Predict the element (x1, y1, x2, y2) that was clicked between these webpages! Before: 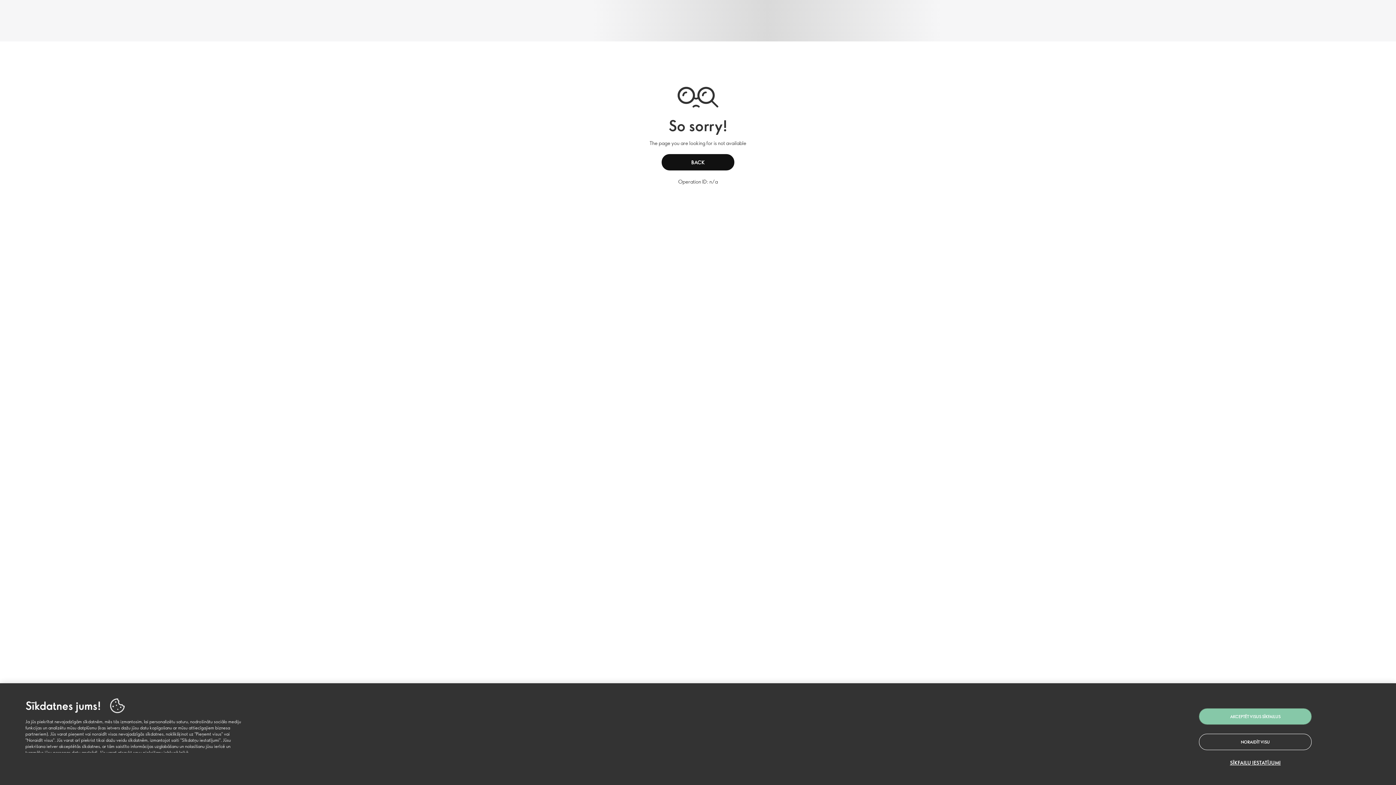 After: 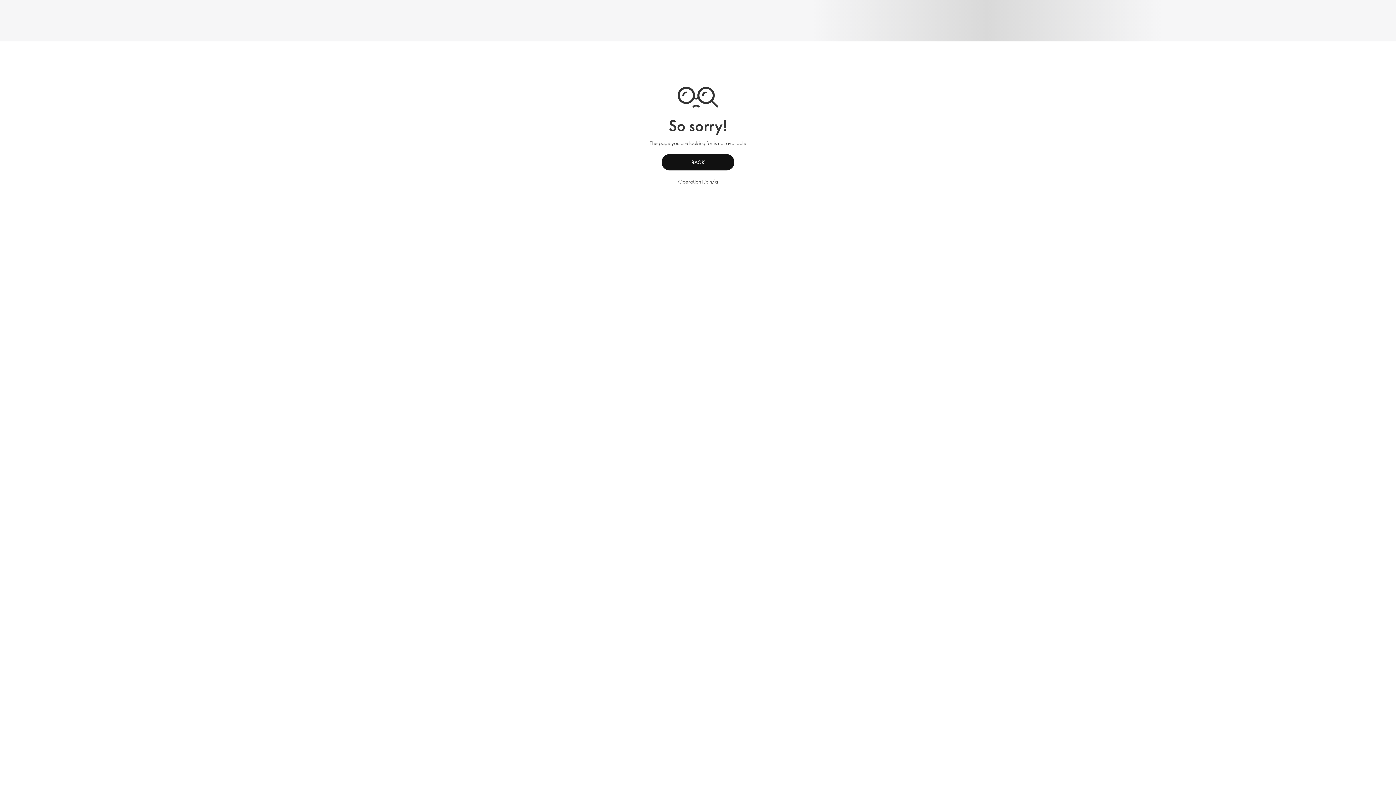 Action: bbox: (1199, 708, 1312, 725) label: AKCEPTĒT VISUS SĪKFAILUS